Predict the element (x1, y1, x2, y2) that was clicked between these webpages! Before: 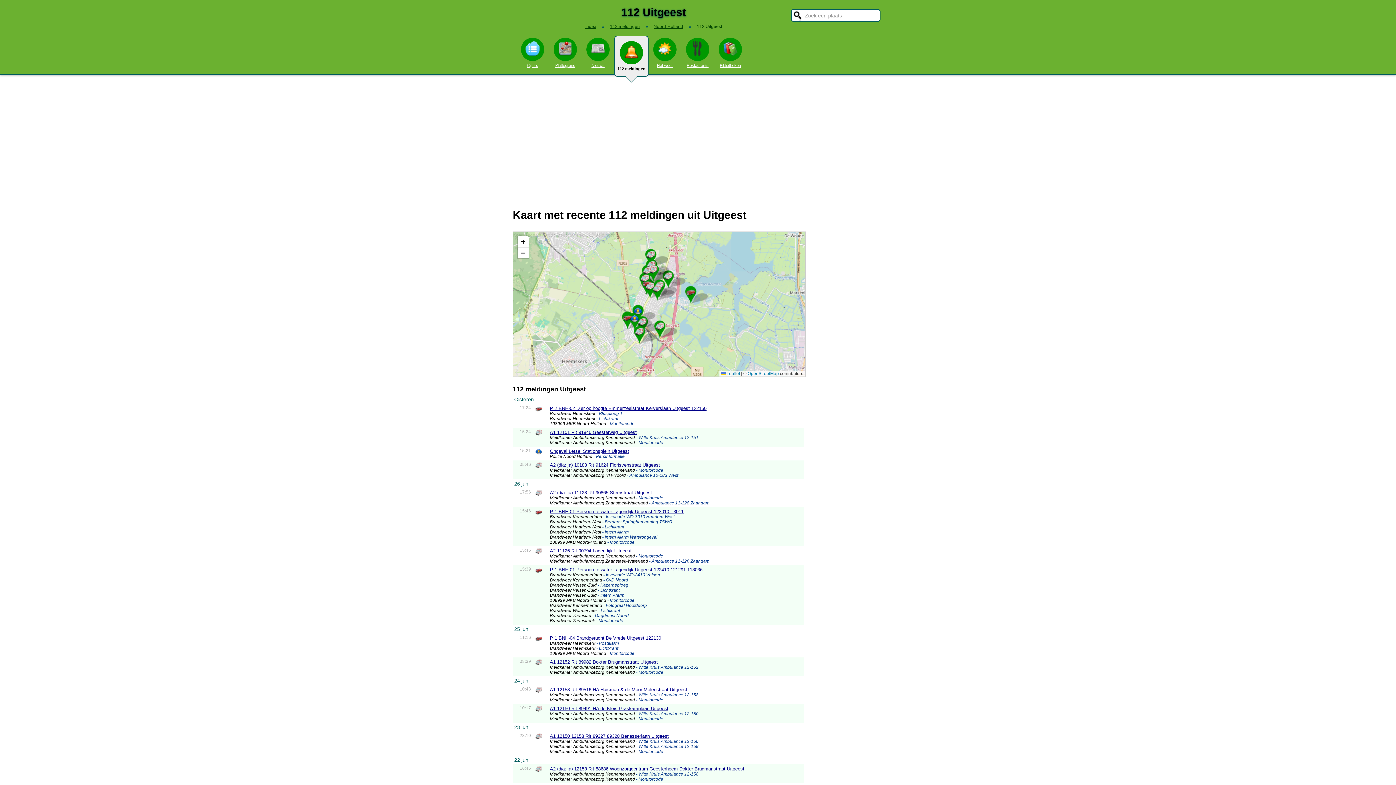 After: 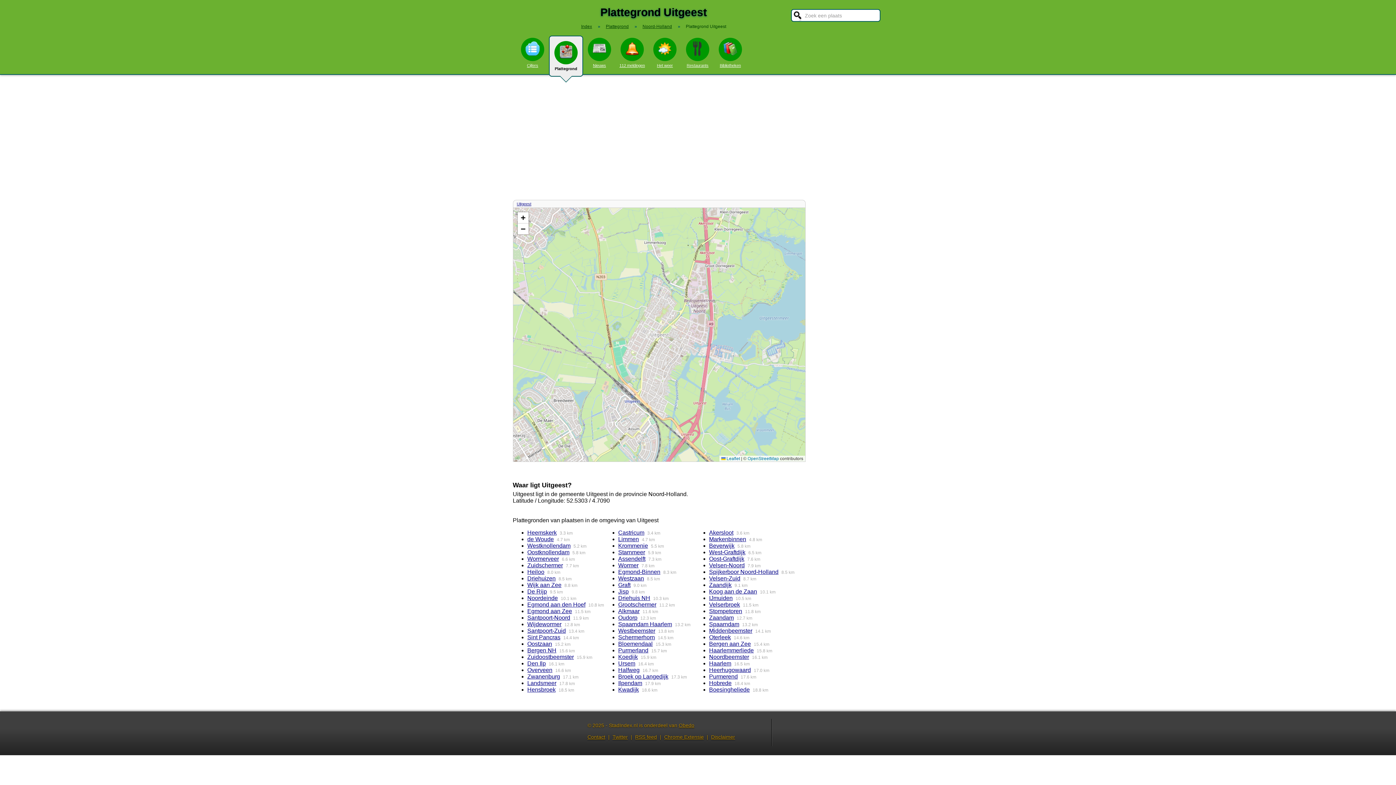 Action: bbox: (549, 35, 581, 67) label: Plattegrond